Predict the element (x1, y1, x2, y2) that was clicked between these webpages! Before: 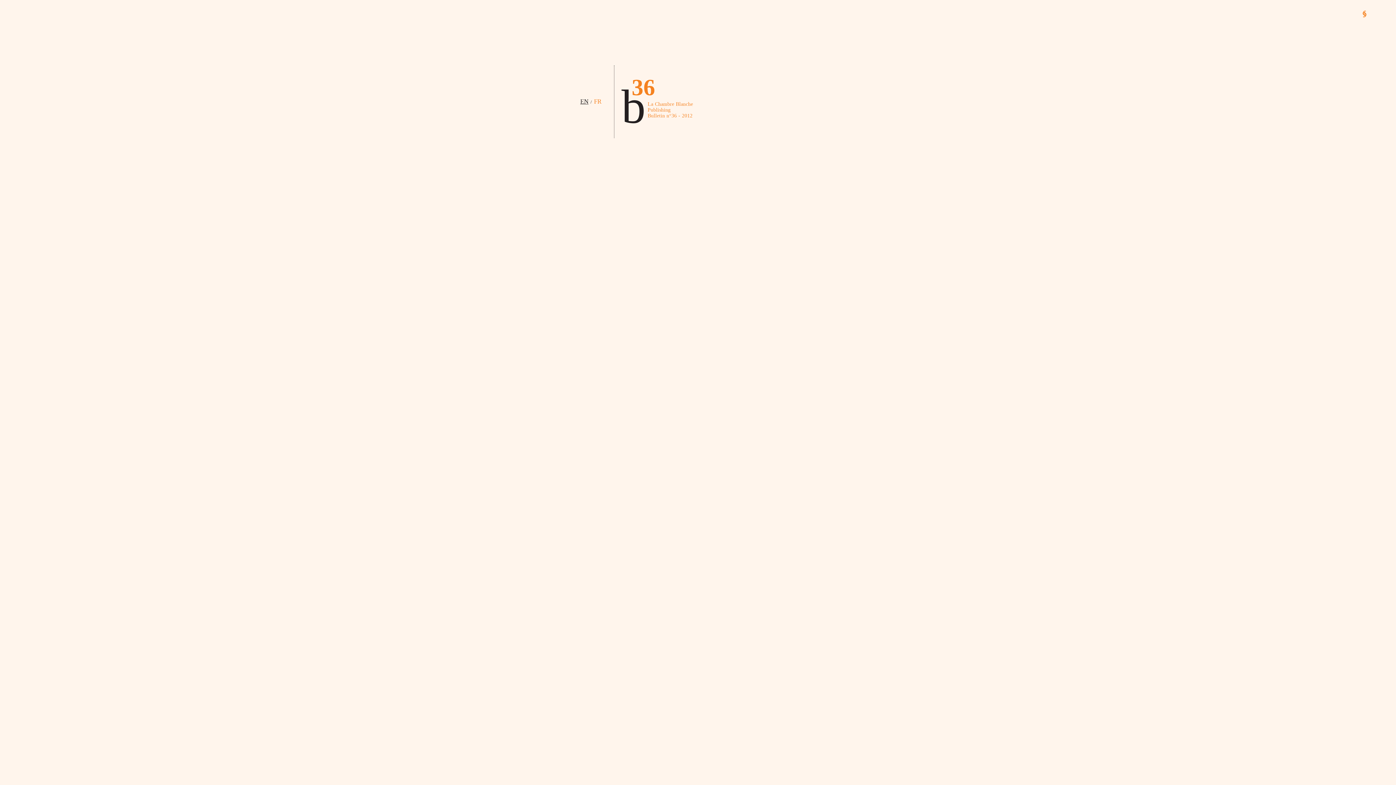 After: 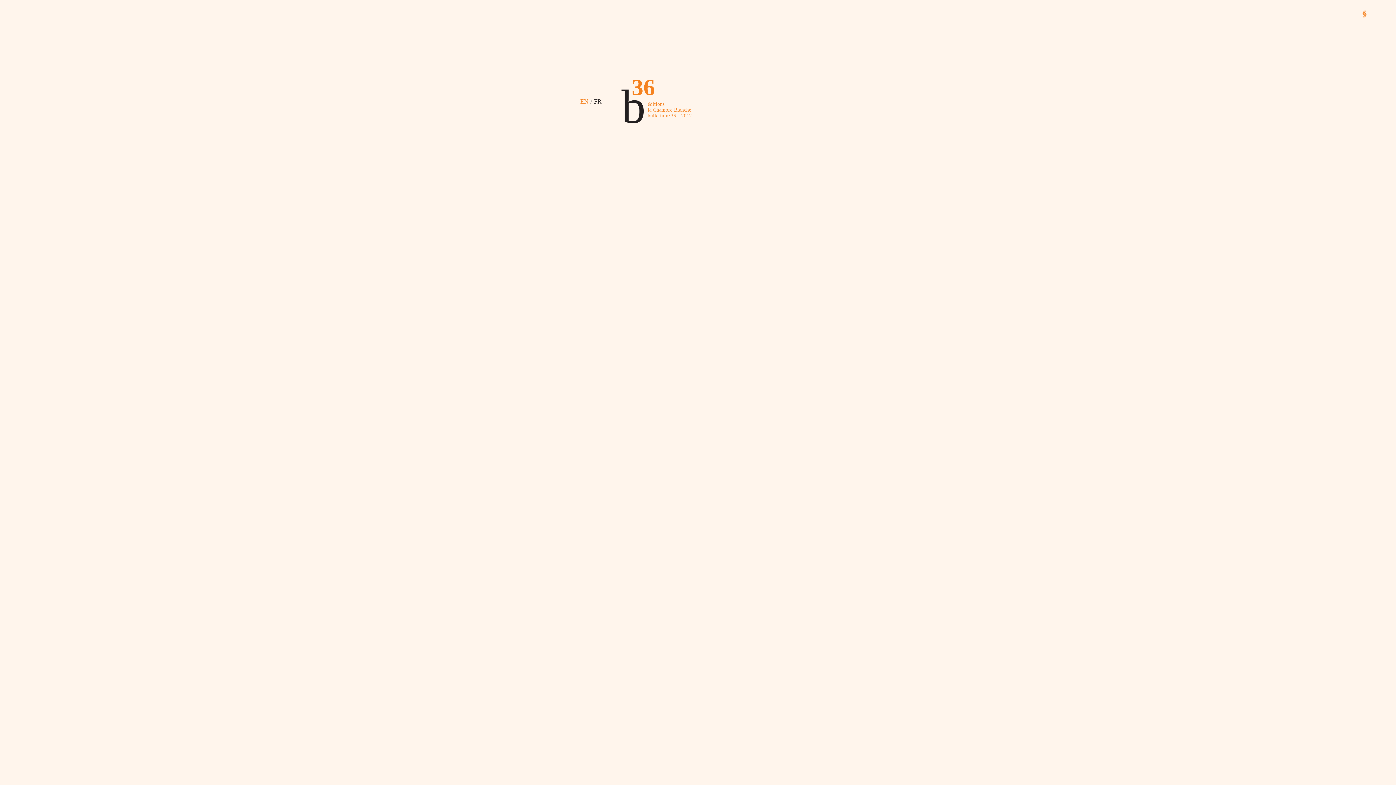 Action: bbox: (593, 98, 602, 104) label: FR